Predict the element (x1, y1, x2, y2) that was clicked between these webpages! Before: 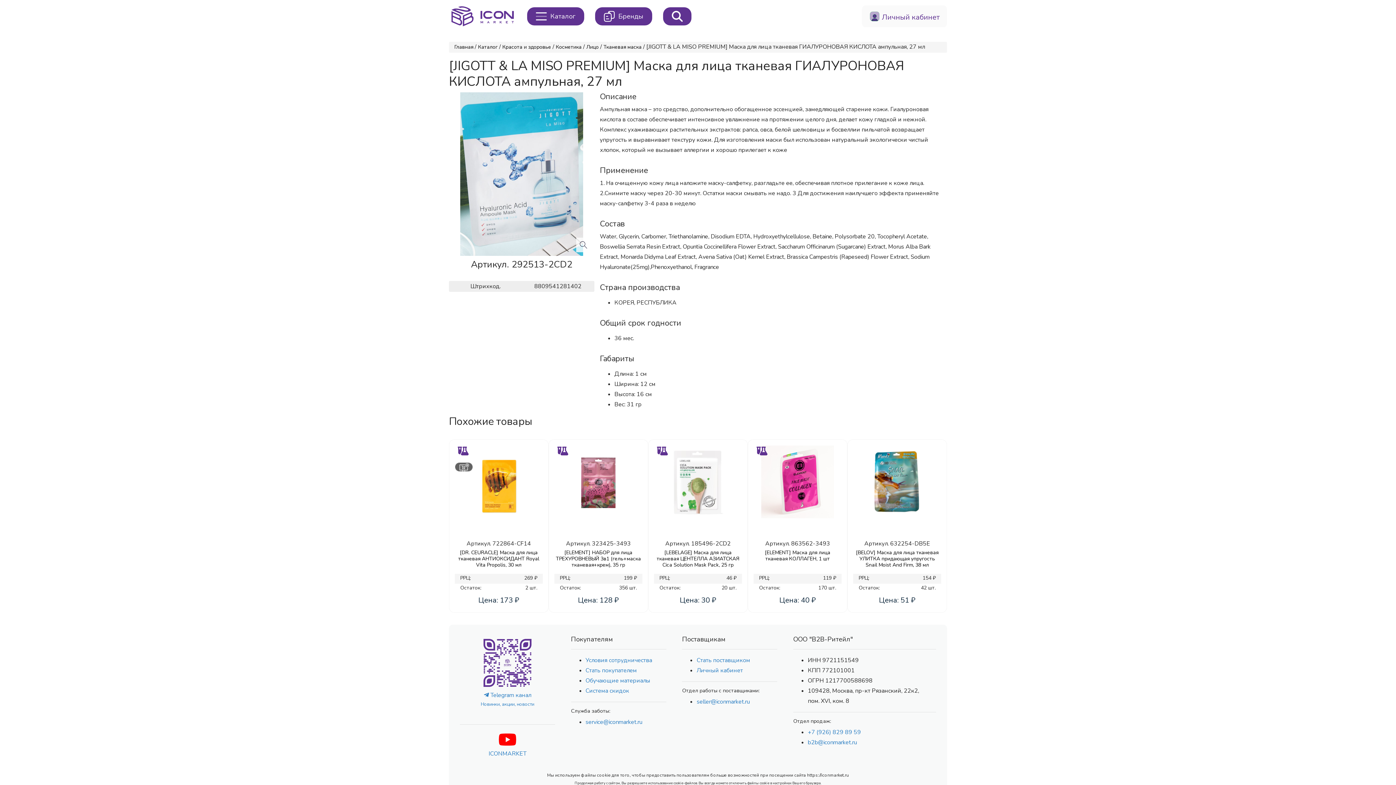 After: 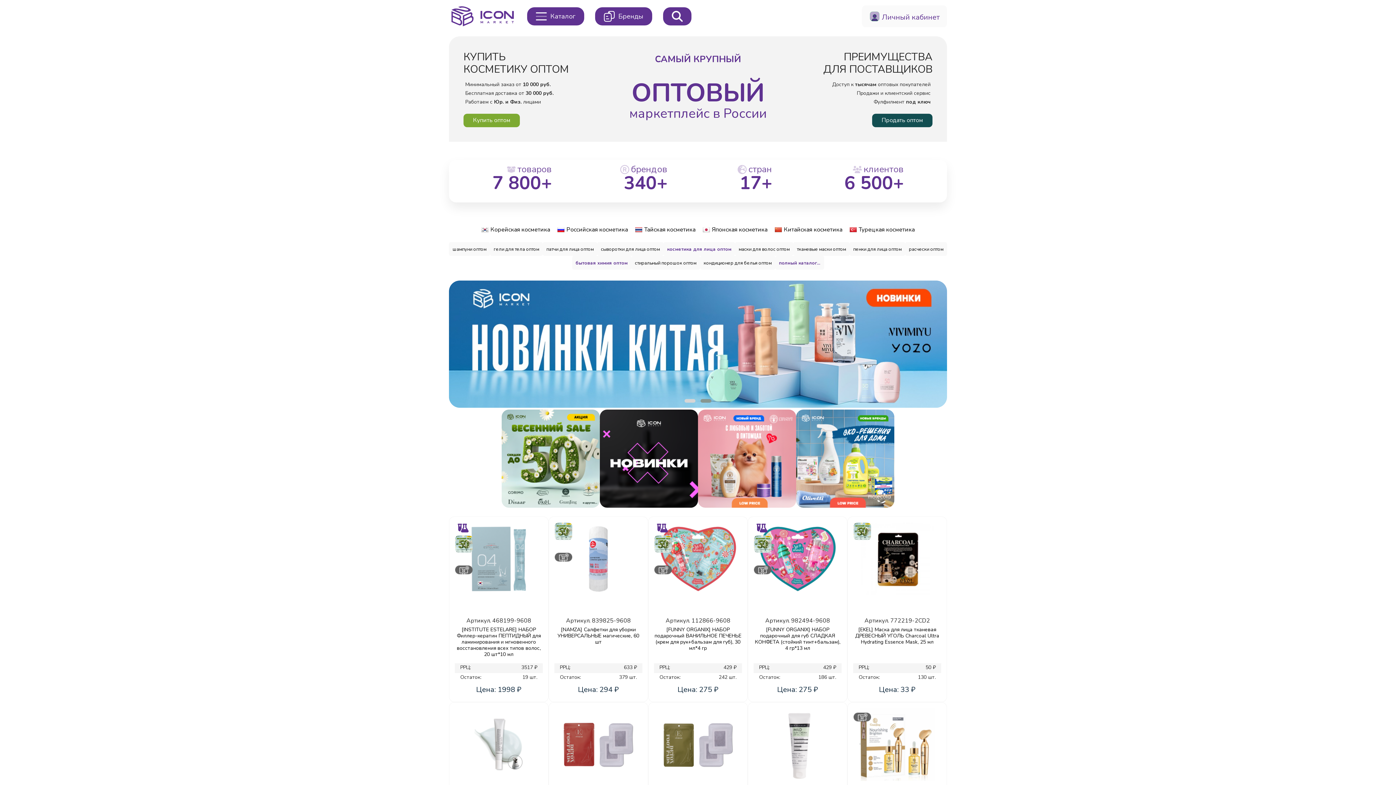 Action: bbox: (449, 5, 527, 27)